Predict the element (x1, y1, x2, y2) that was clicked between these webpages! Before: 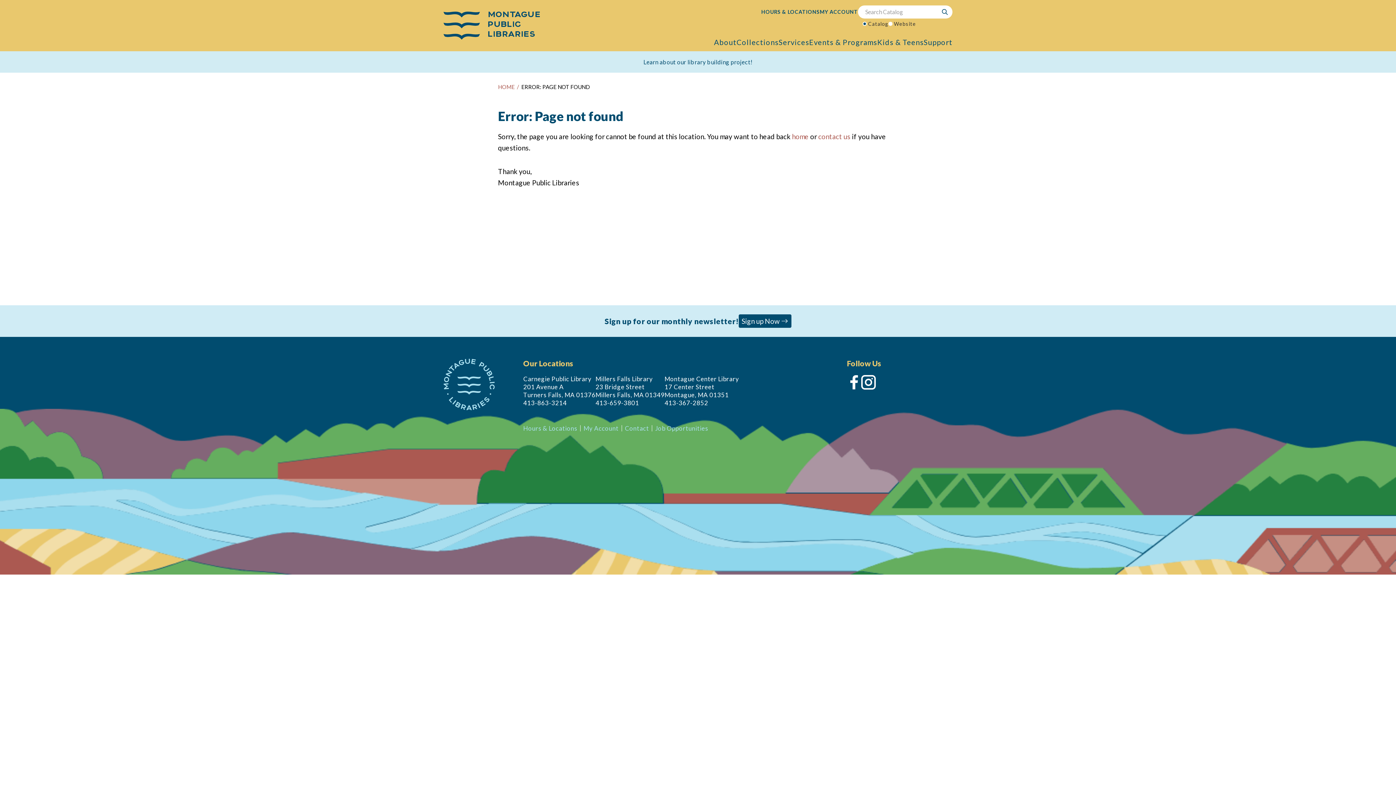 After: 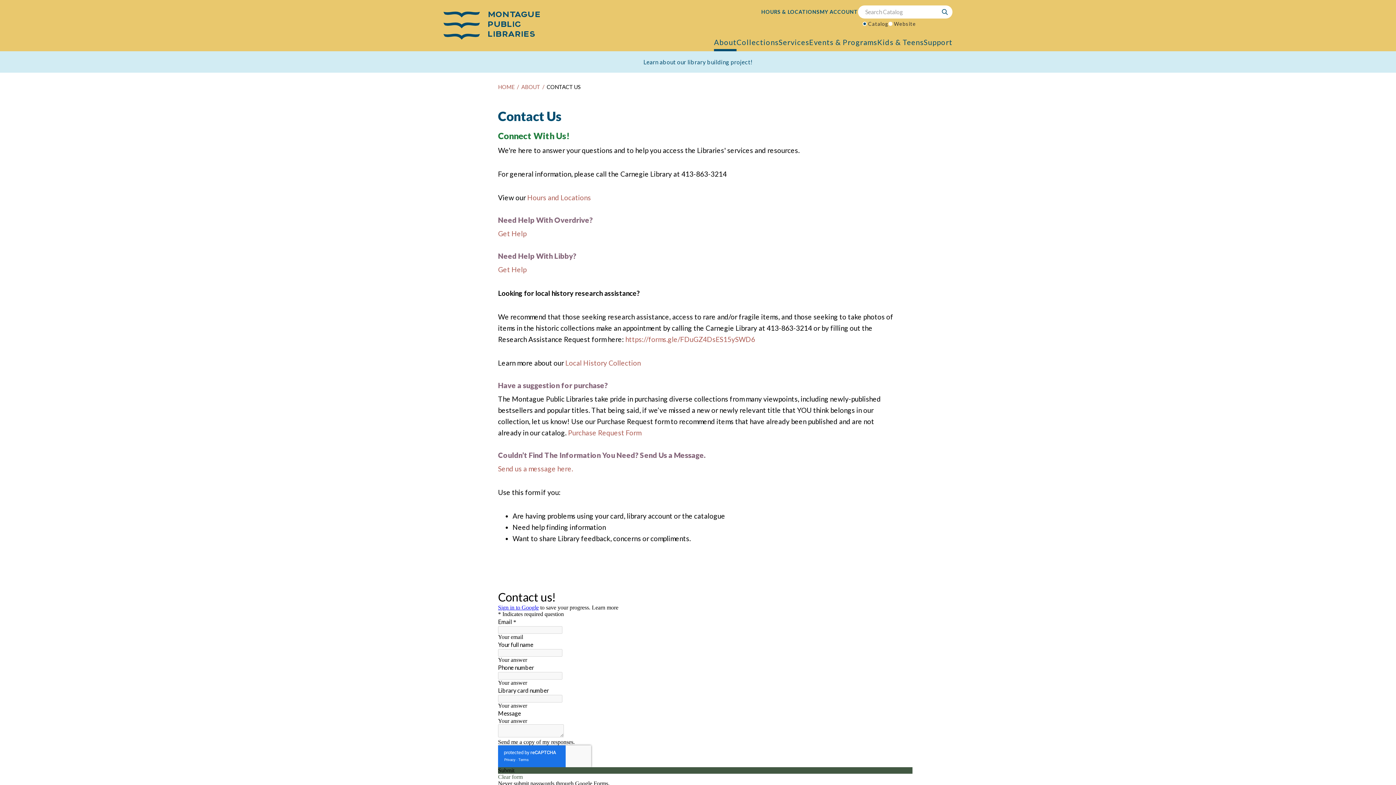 Action: bbox: (625, 424, 649, 432) label: Contact